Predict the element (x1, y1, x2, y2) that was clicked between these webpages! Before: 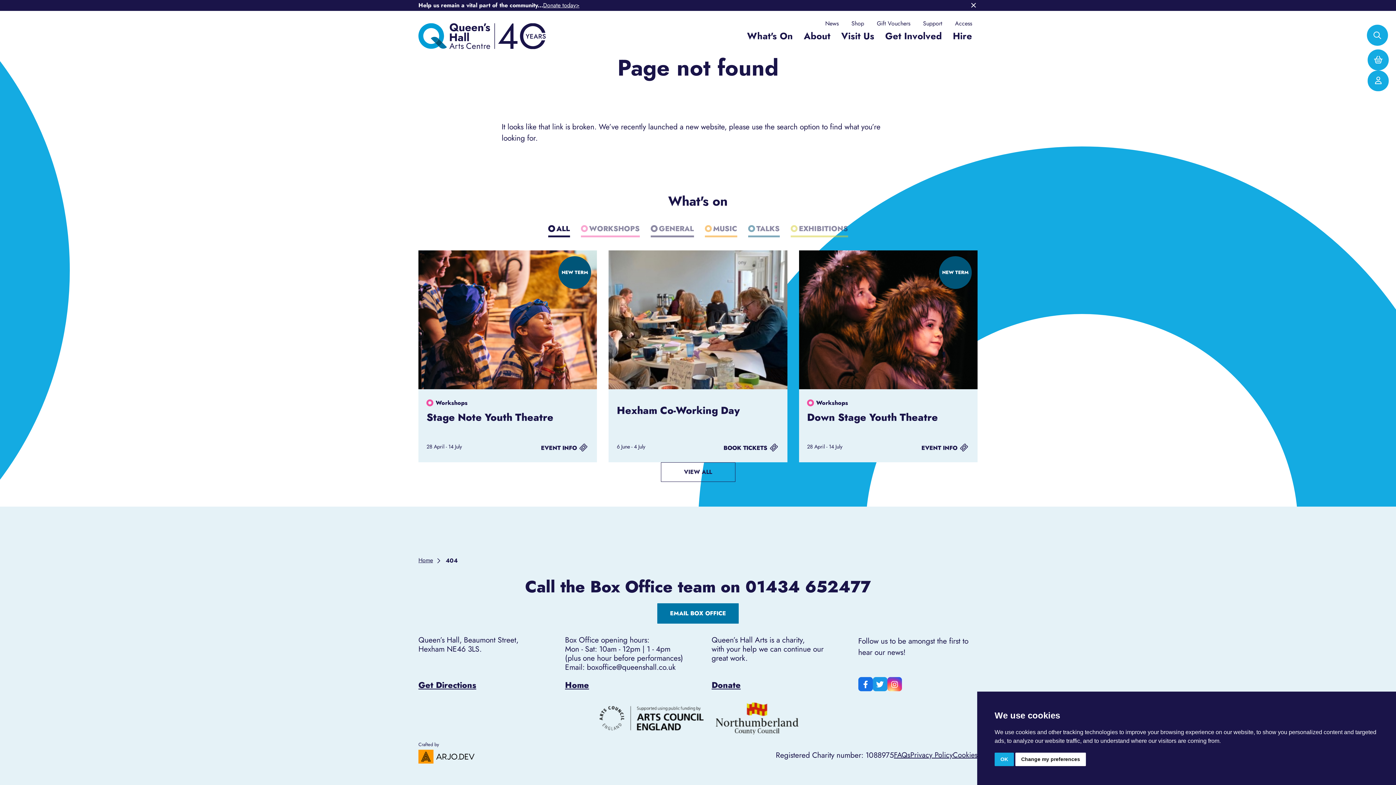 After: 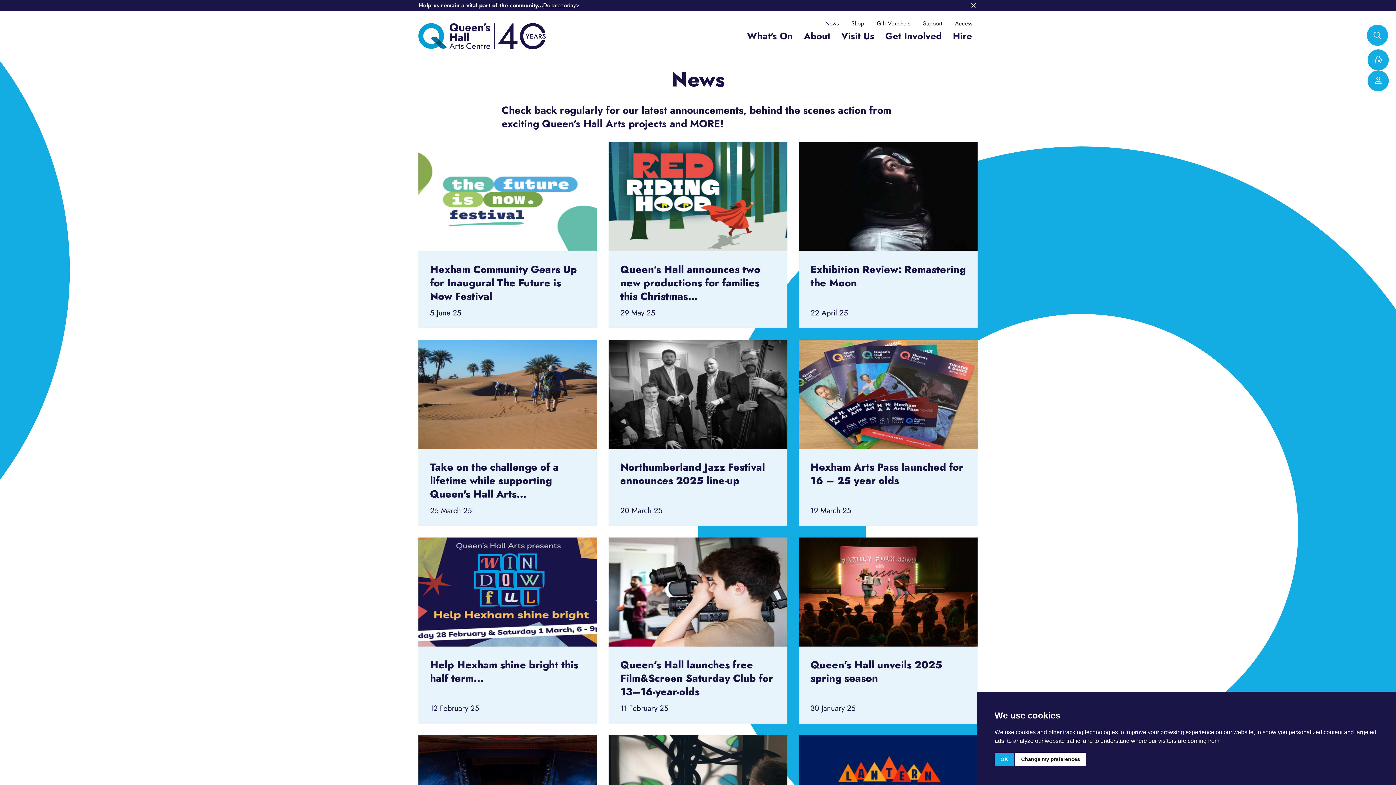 Action: bbox: (825, 19, 838, 27) label: News